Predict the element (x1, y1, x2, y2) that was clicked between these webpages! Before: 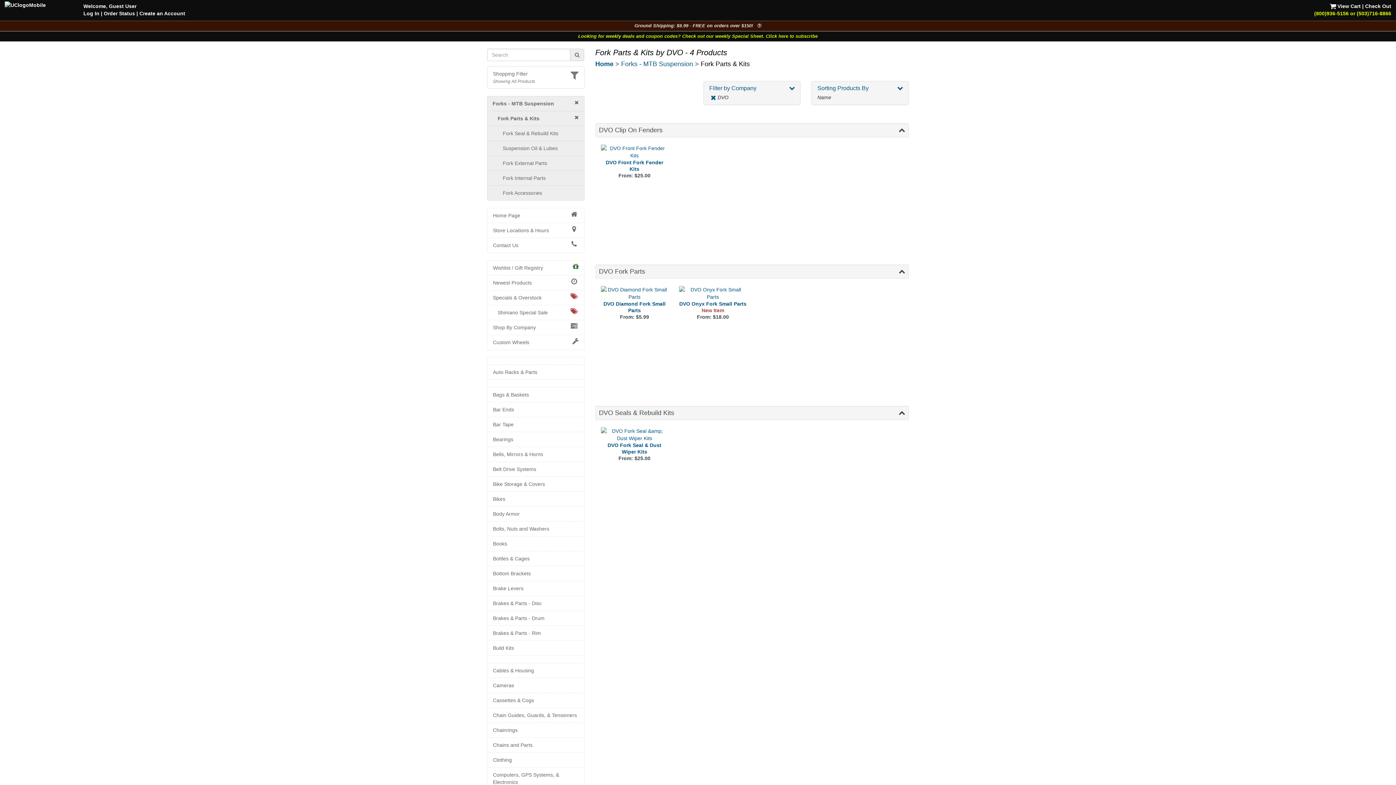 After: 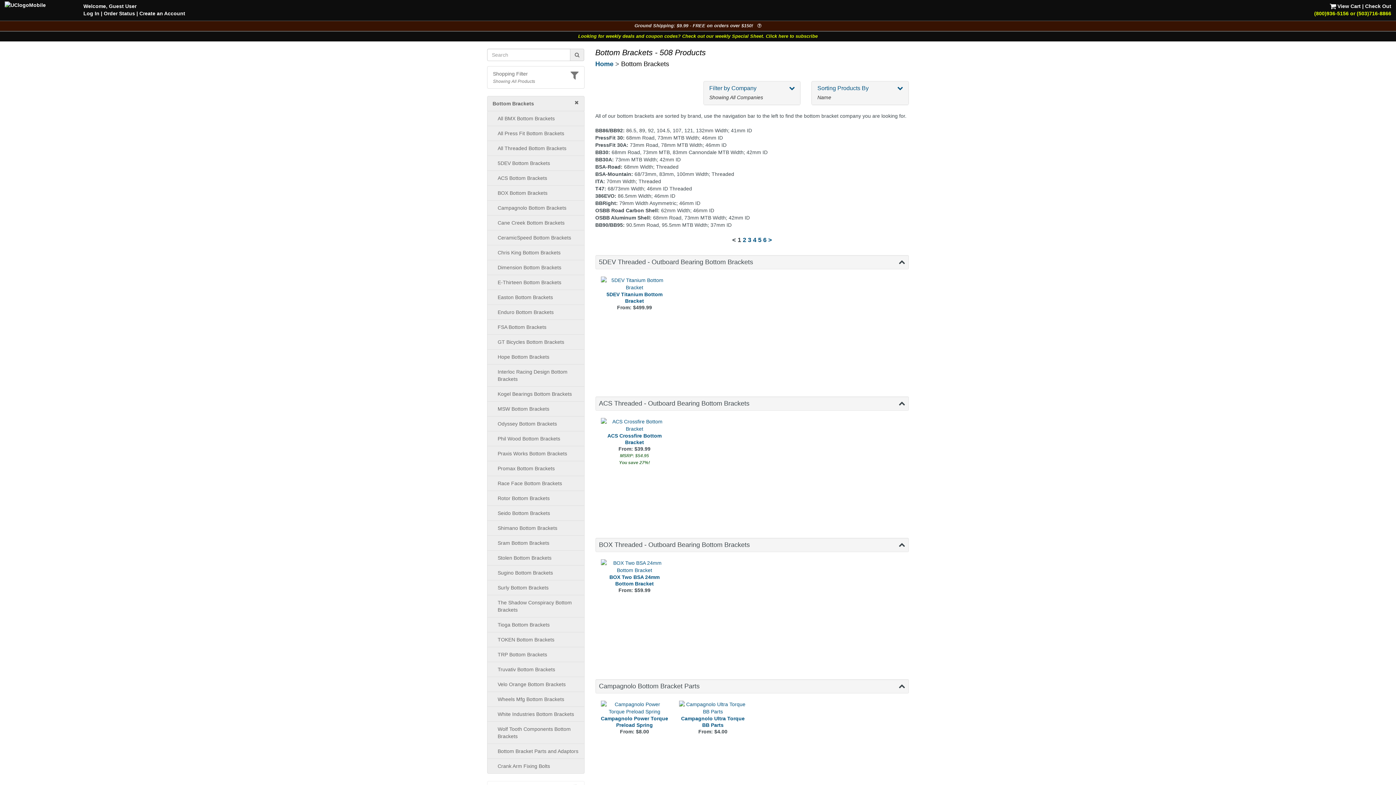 Action: label: Bottom Brackets bbox: (493, 570, 578, 577)